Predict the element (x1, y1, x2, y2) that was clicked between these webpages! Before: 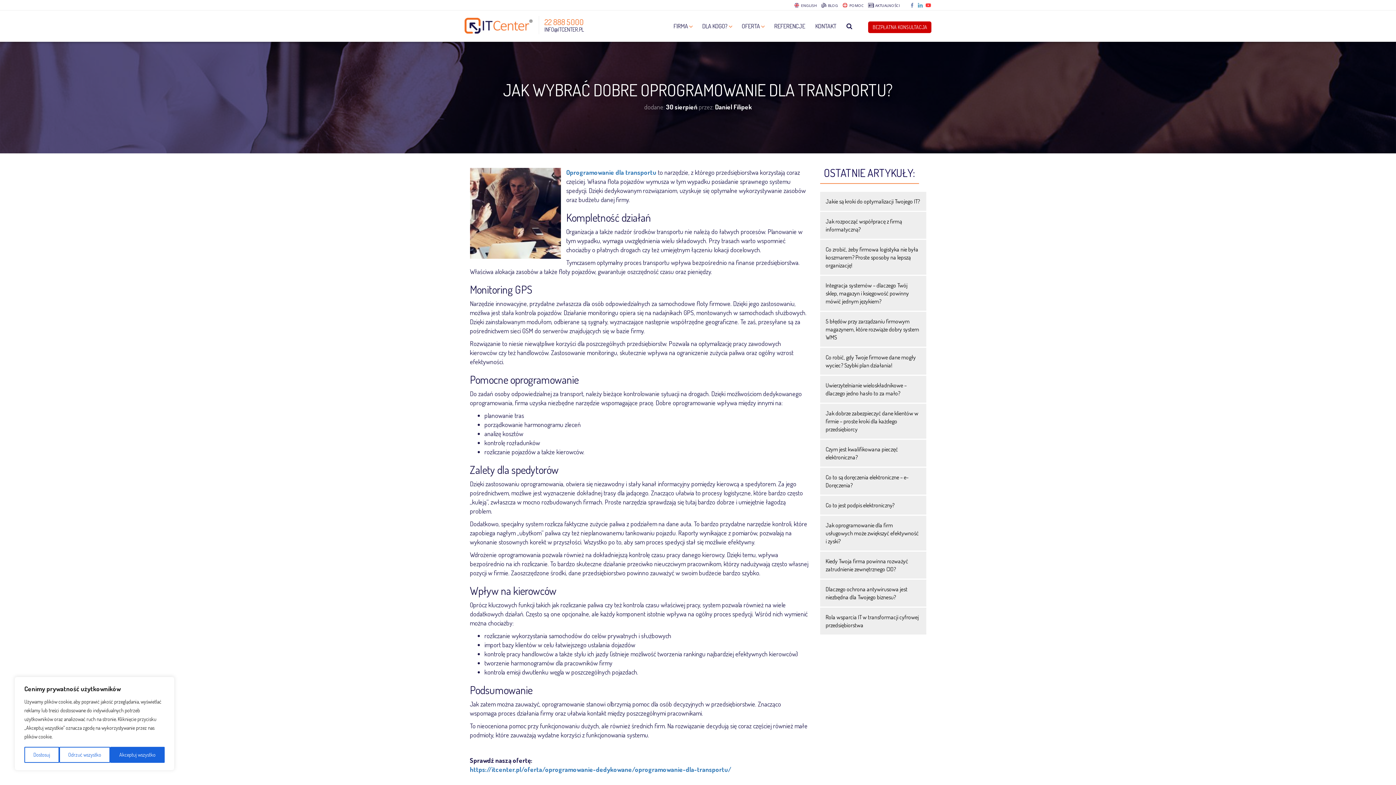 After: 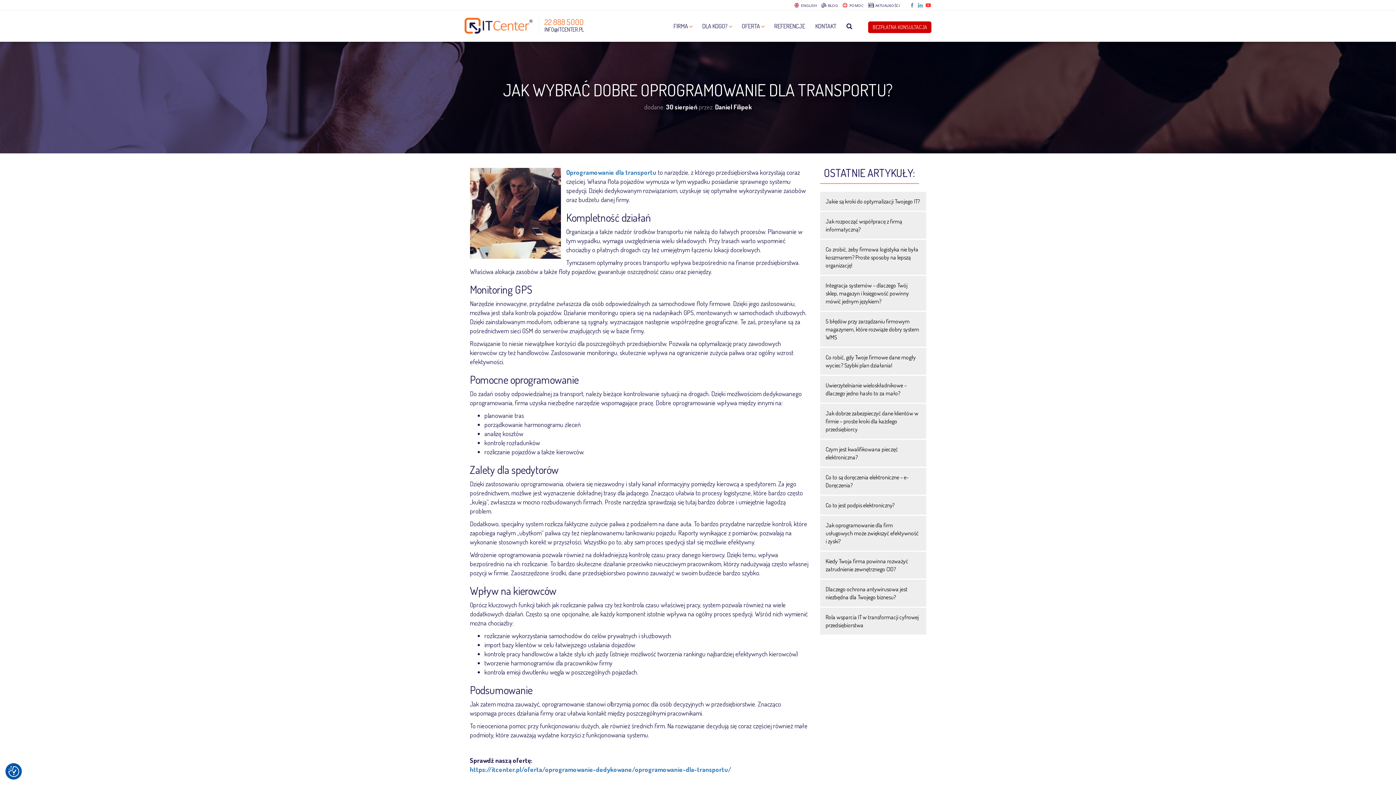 Action: bbox: (110, 747, 164, 763) label: Akceptuj wszystko